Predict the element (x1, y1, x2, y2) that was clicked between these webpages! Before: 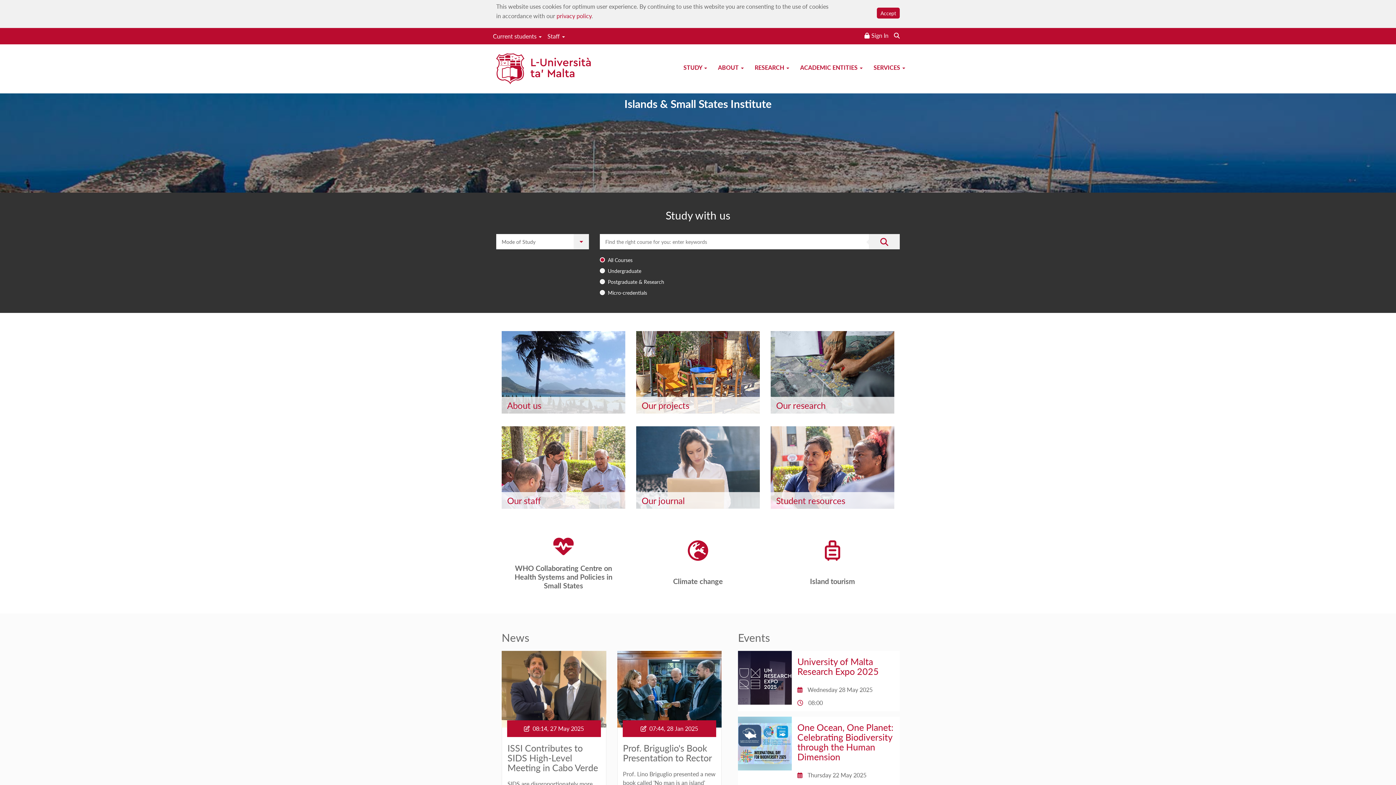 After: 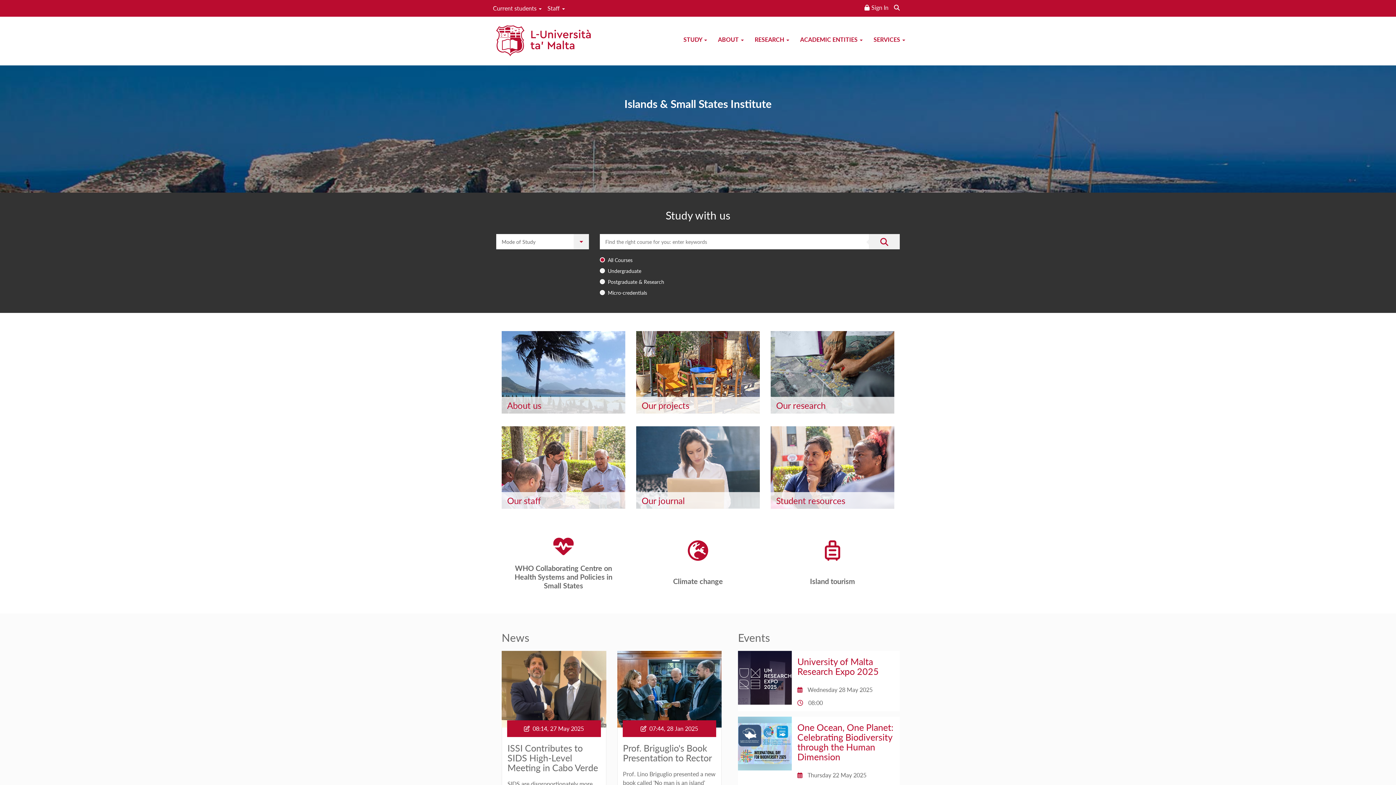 Action: label: Accept bbox: (877, 7, 900, 18)